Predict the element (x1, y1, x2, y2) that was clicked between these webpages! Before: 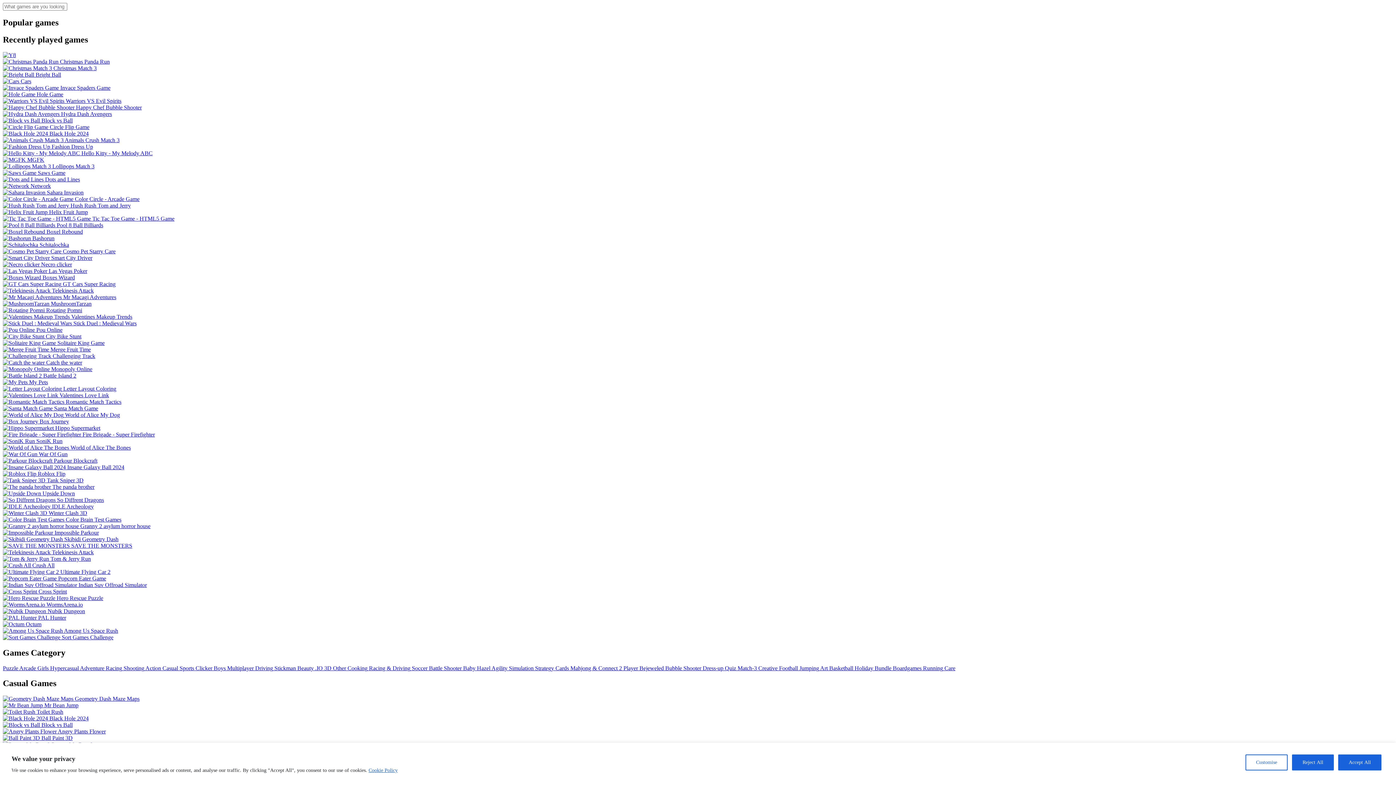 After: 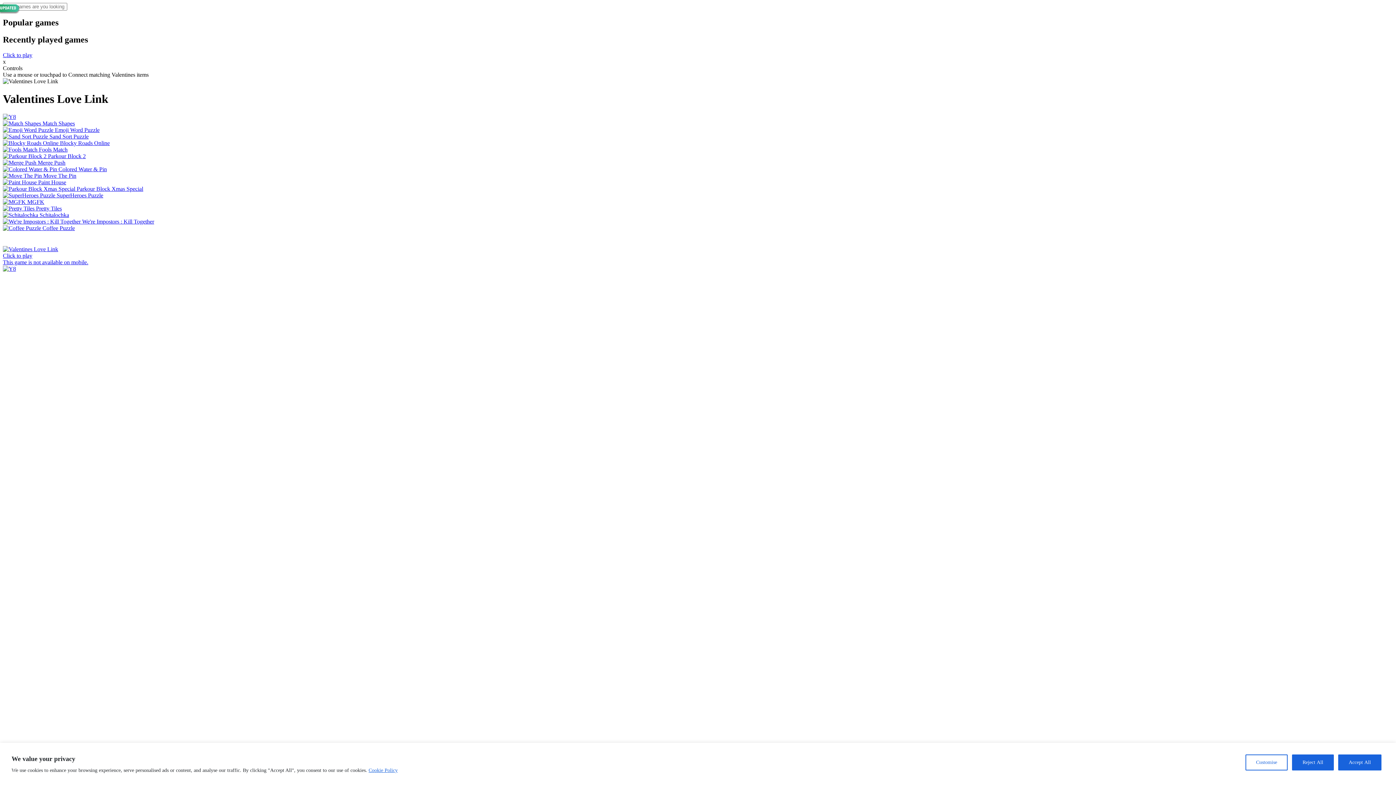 Action: label:  Valentines Love Link bbox: (2, 392, 109, 398)